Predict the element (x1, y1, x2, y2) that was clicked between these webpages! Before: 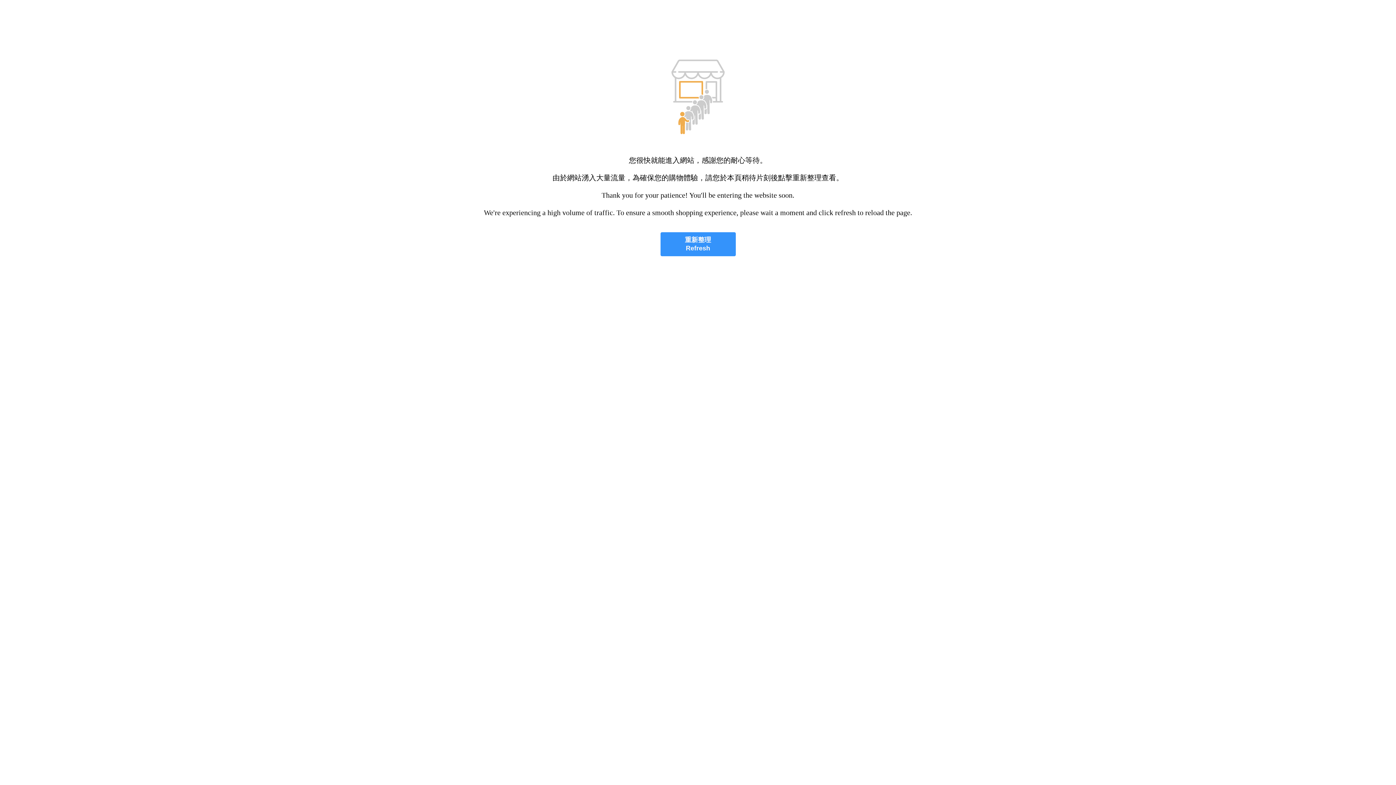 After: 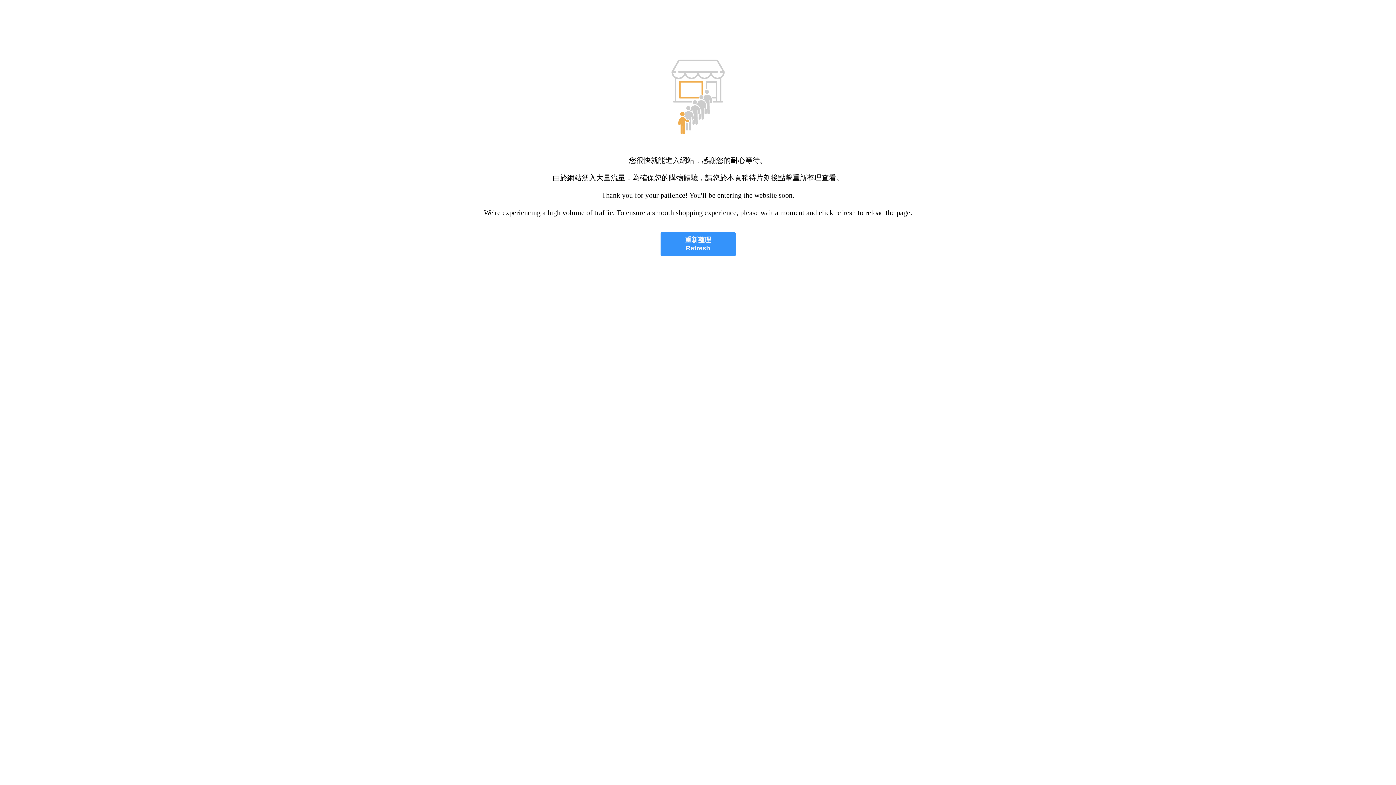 Action: label: 重新整理
Refresh bbox: (660, 232, 735, 256)